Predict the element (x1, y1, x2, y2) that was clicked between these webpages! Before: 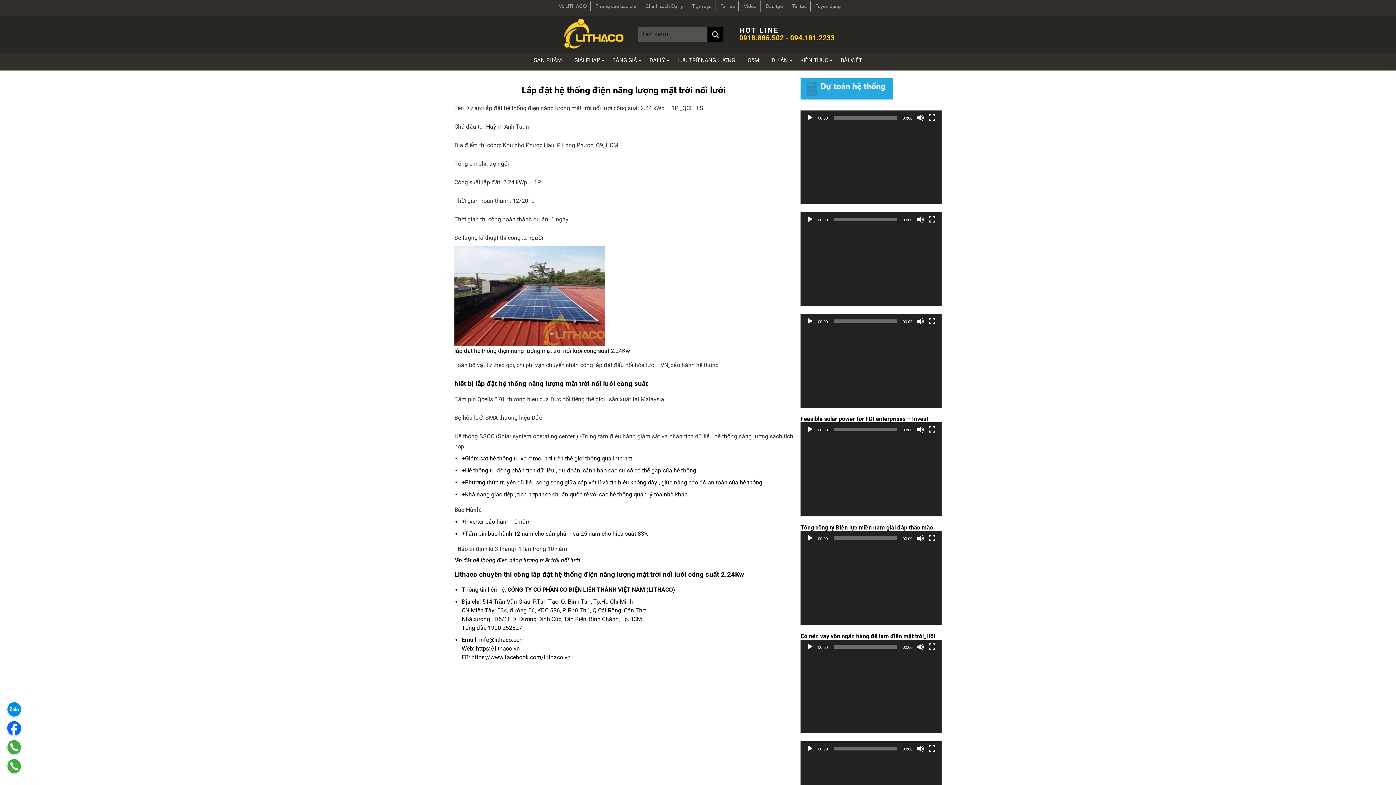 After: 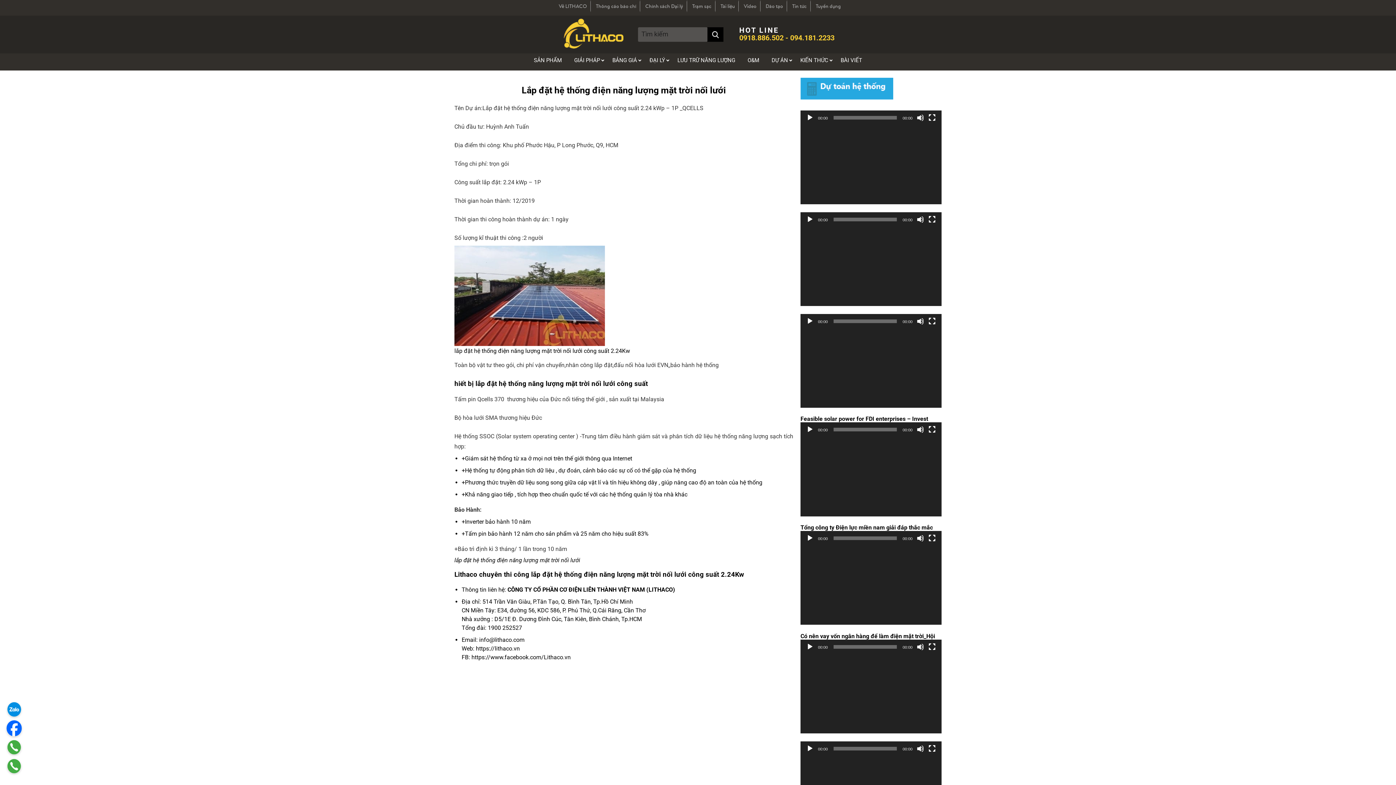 Action: bbox: (7, 721, 21, 737)